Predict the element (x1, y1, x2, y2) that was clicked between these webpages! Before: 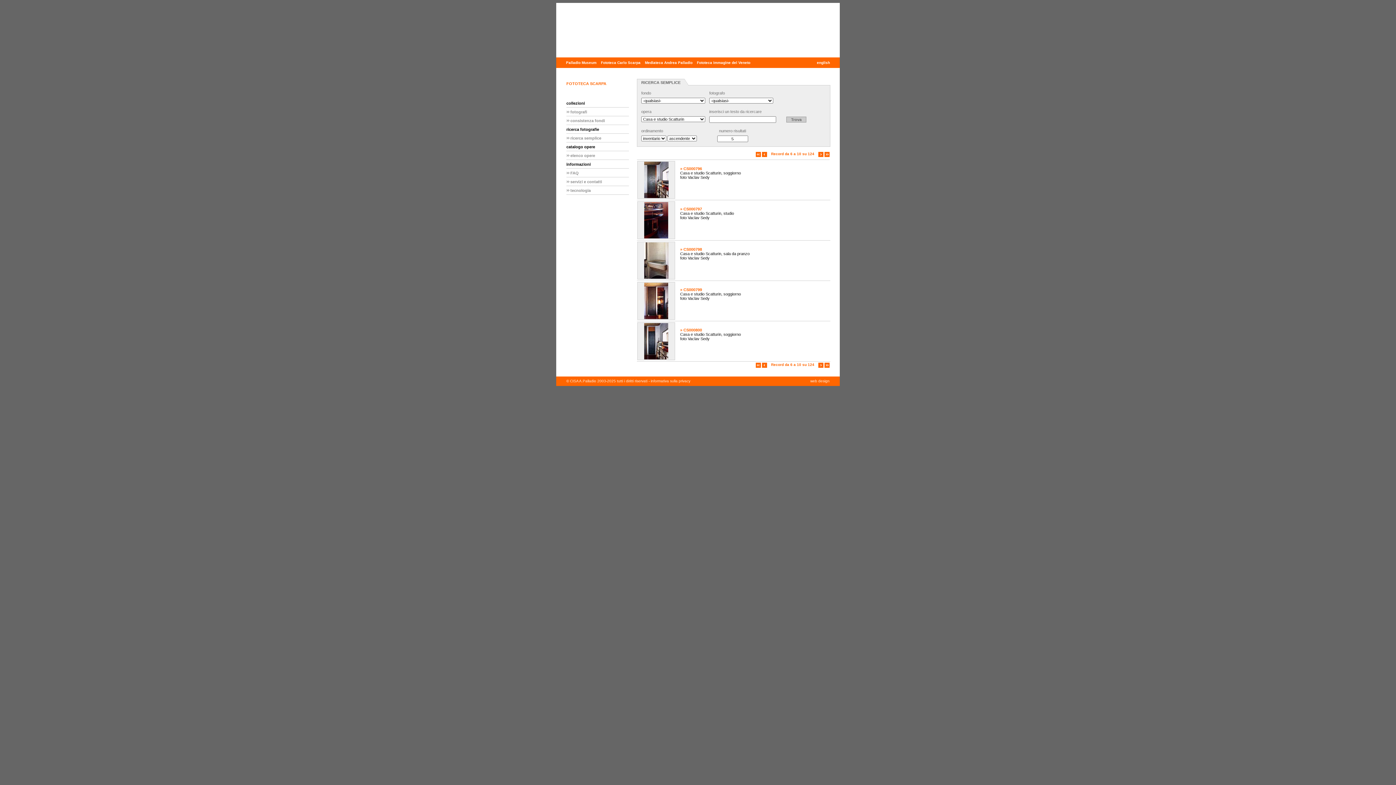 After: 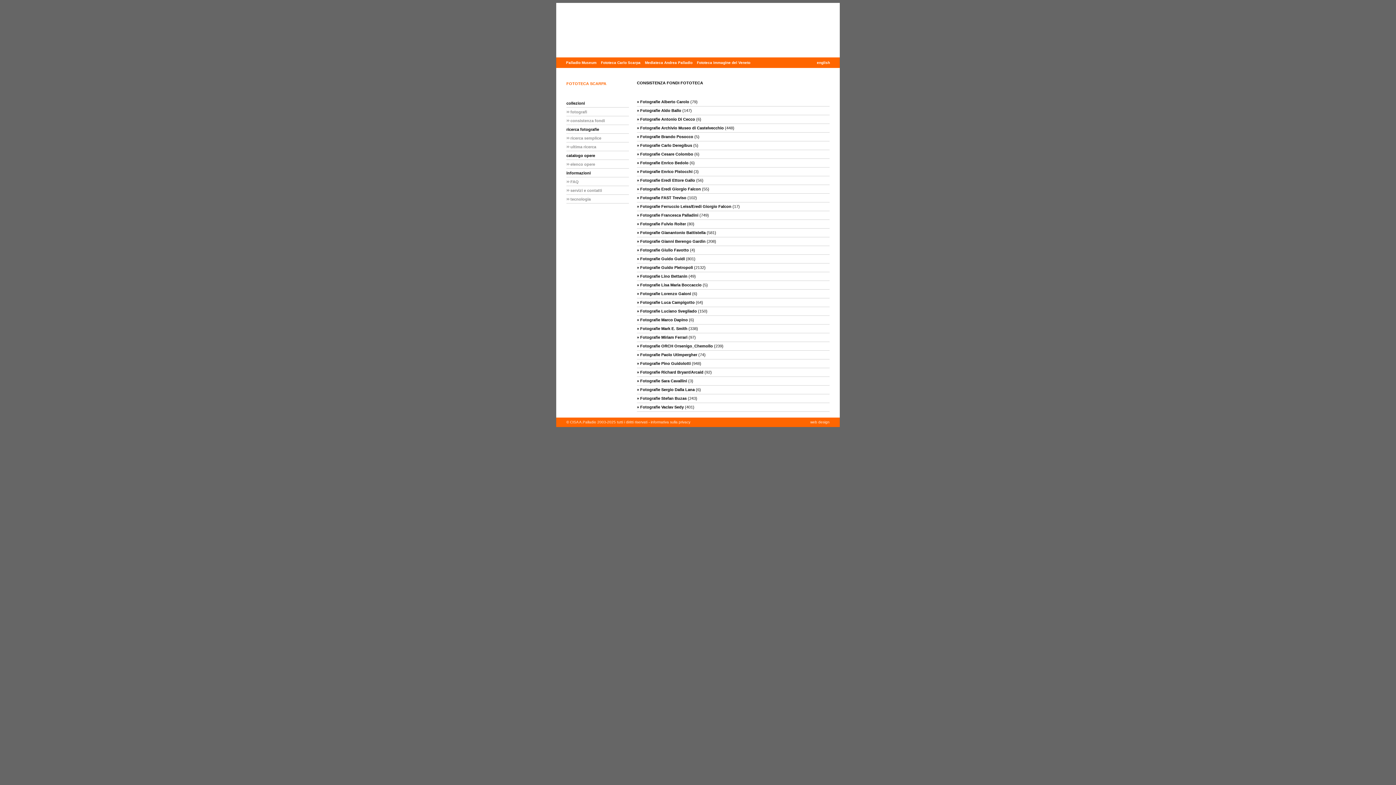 Action: bbox: (566, 116, 629, 125) label: consistenza fondi